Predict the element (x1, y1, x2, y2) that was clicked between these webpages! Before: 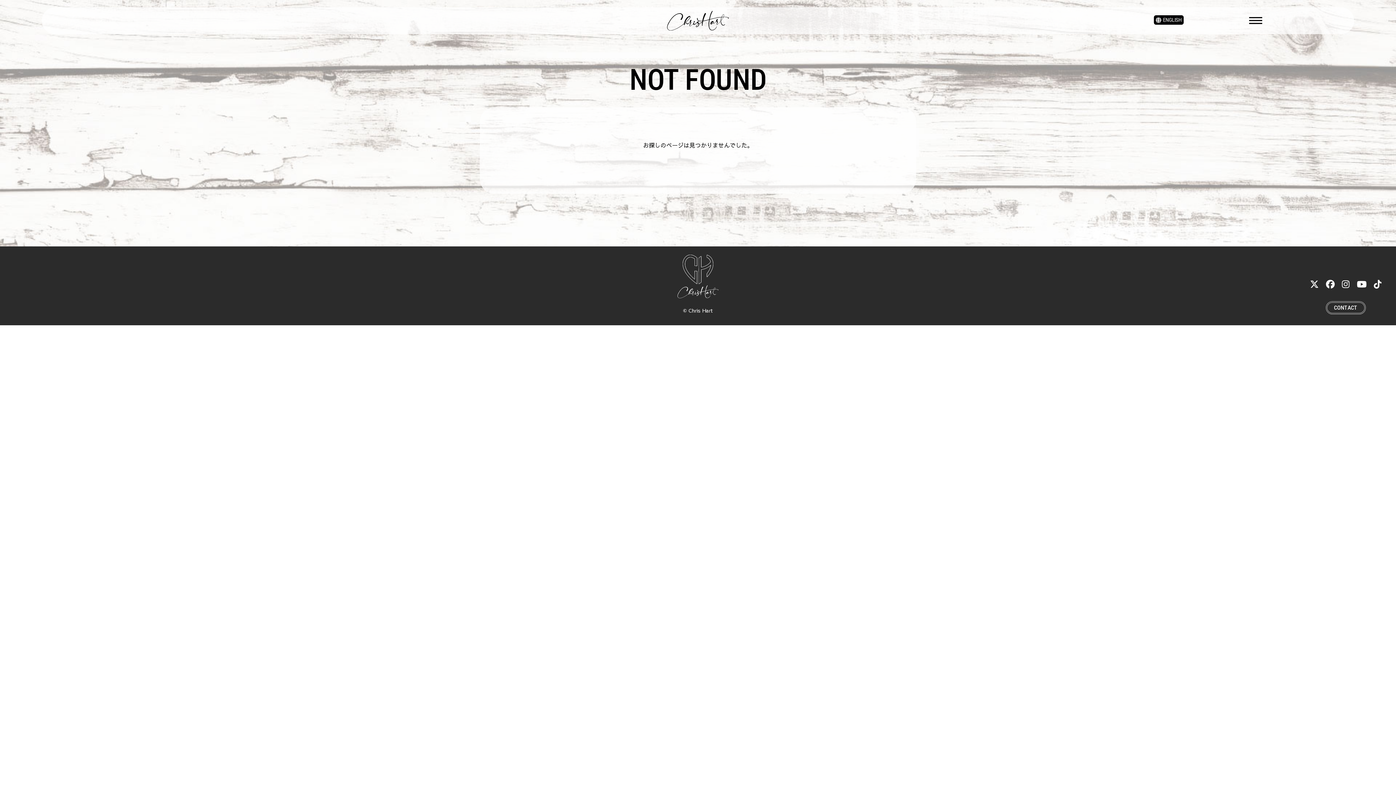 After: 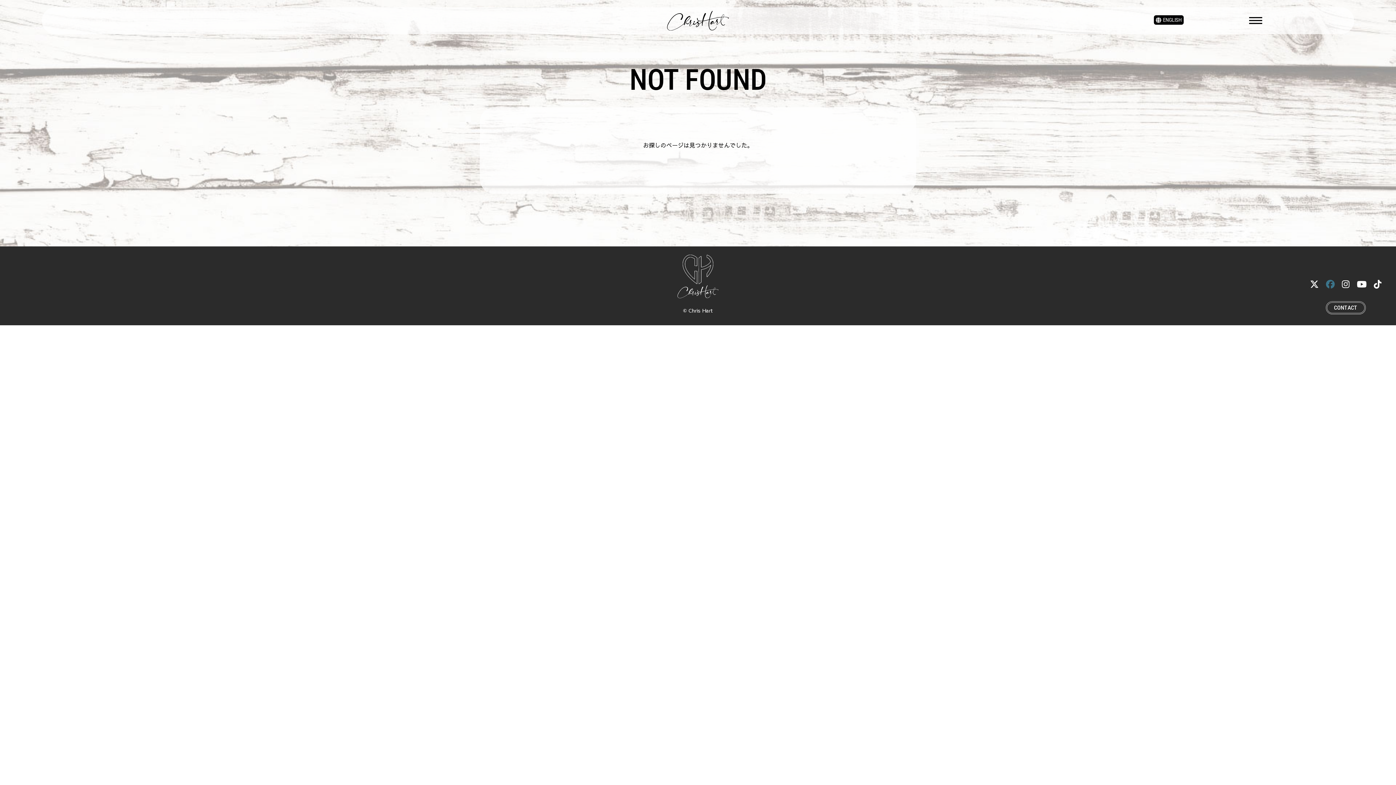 Action: bbox: (1326, 277, 1335, 290)